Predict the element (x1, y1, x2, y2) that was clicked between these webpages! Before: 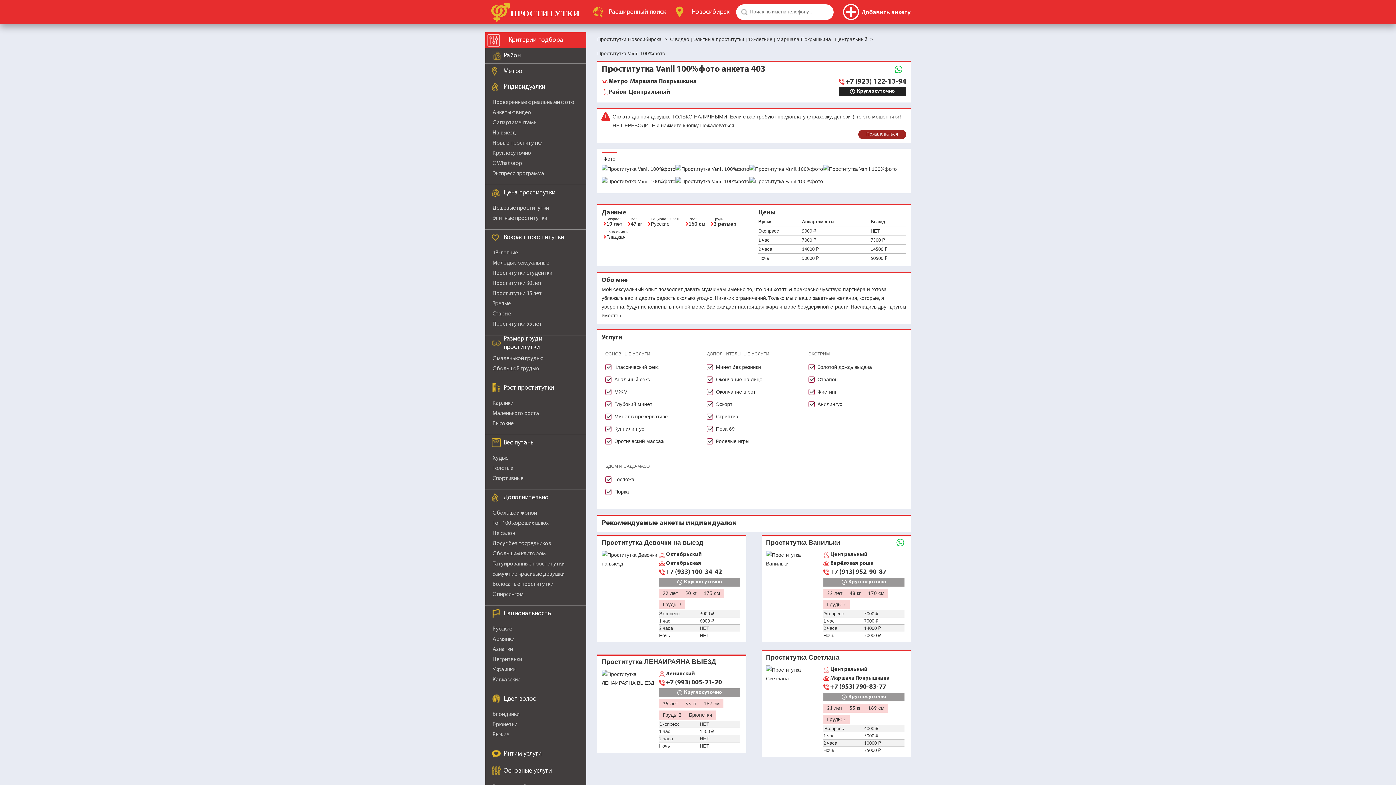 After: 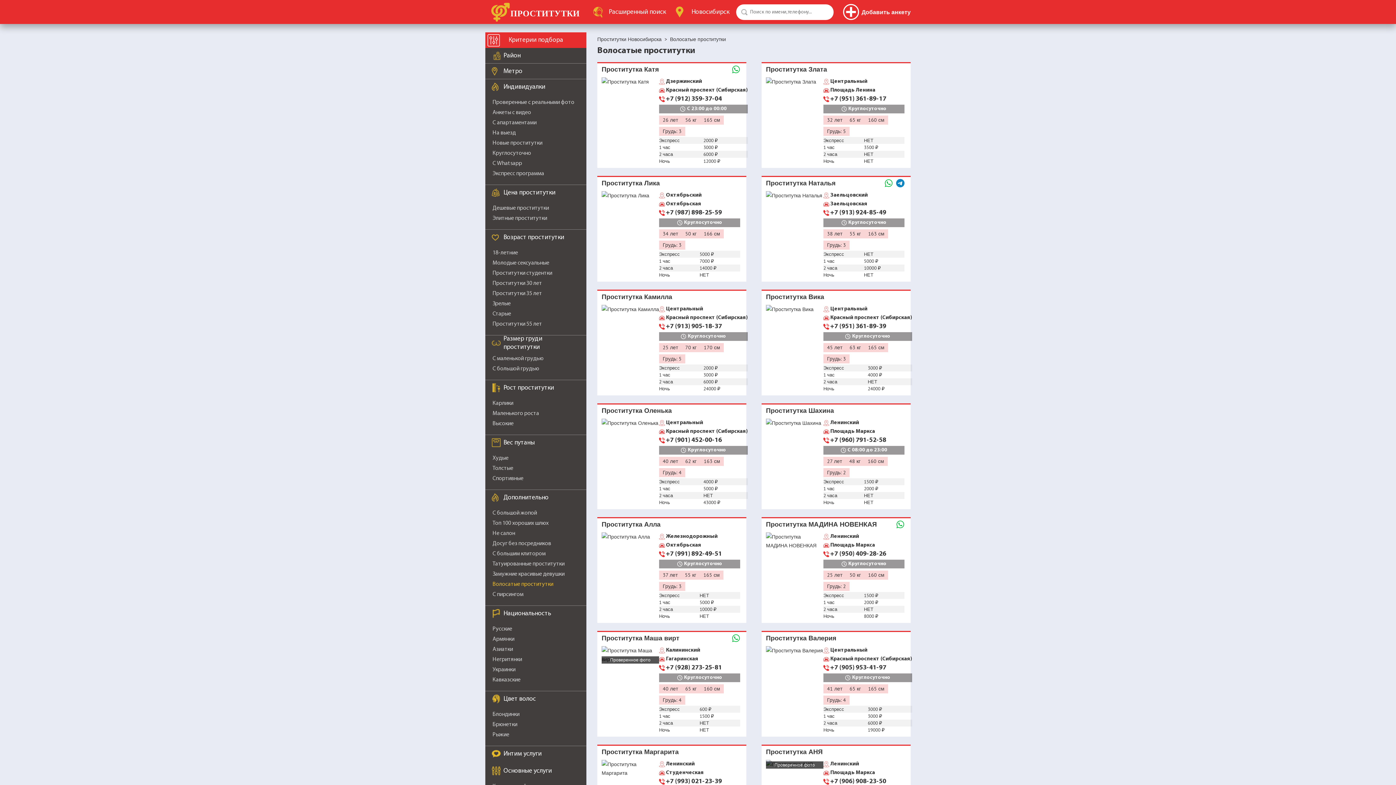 Action: label: Волосатые проститутки bbox: (492, 581, 553, 587)